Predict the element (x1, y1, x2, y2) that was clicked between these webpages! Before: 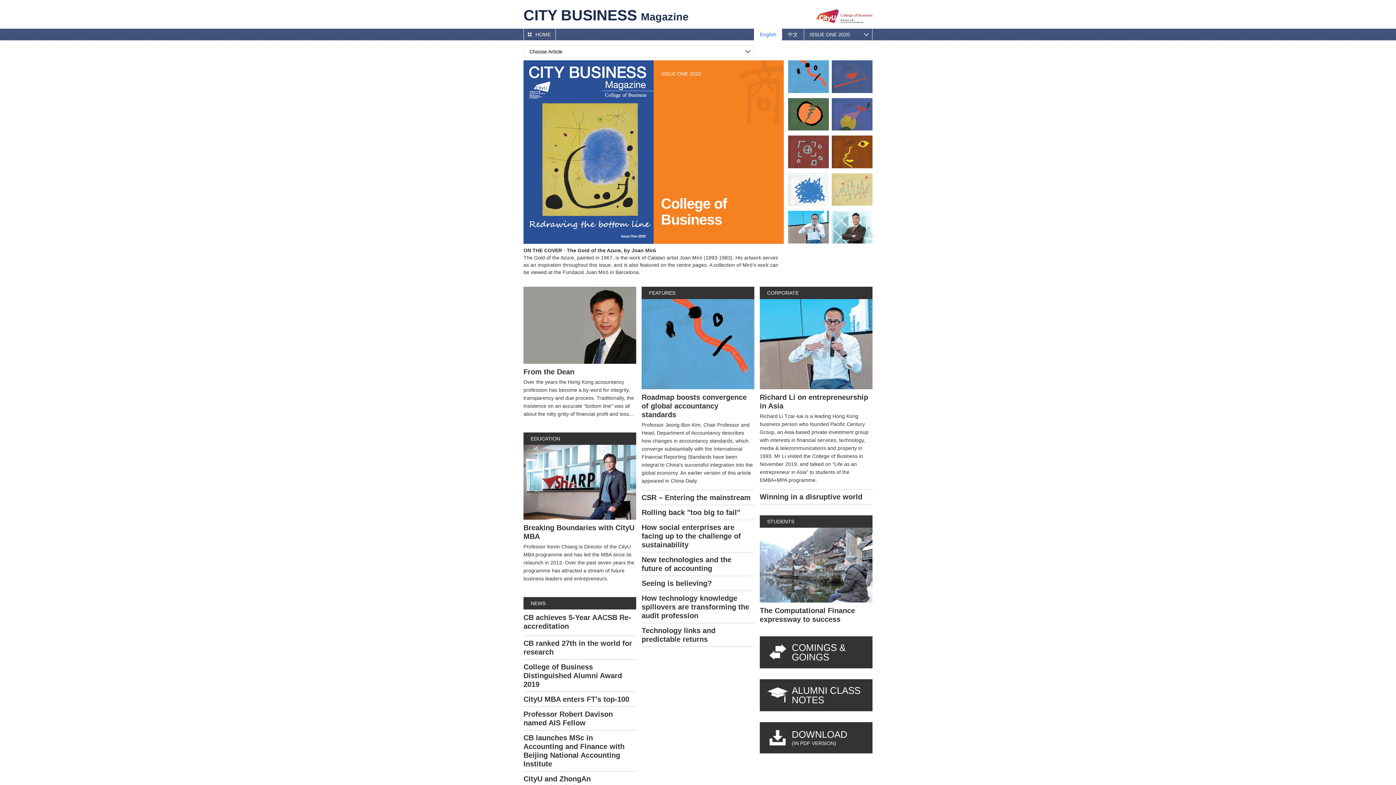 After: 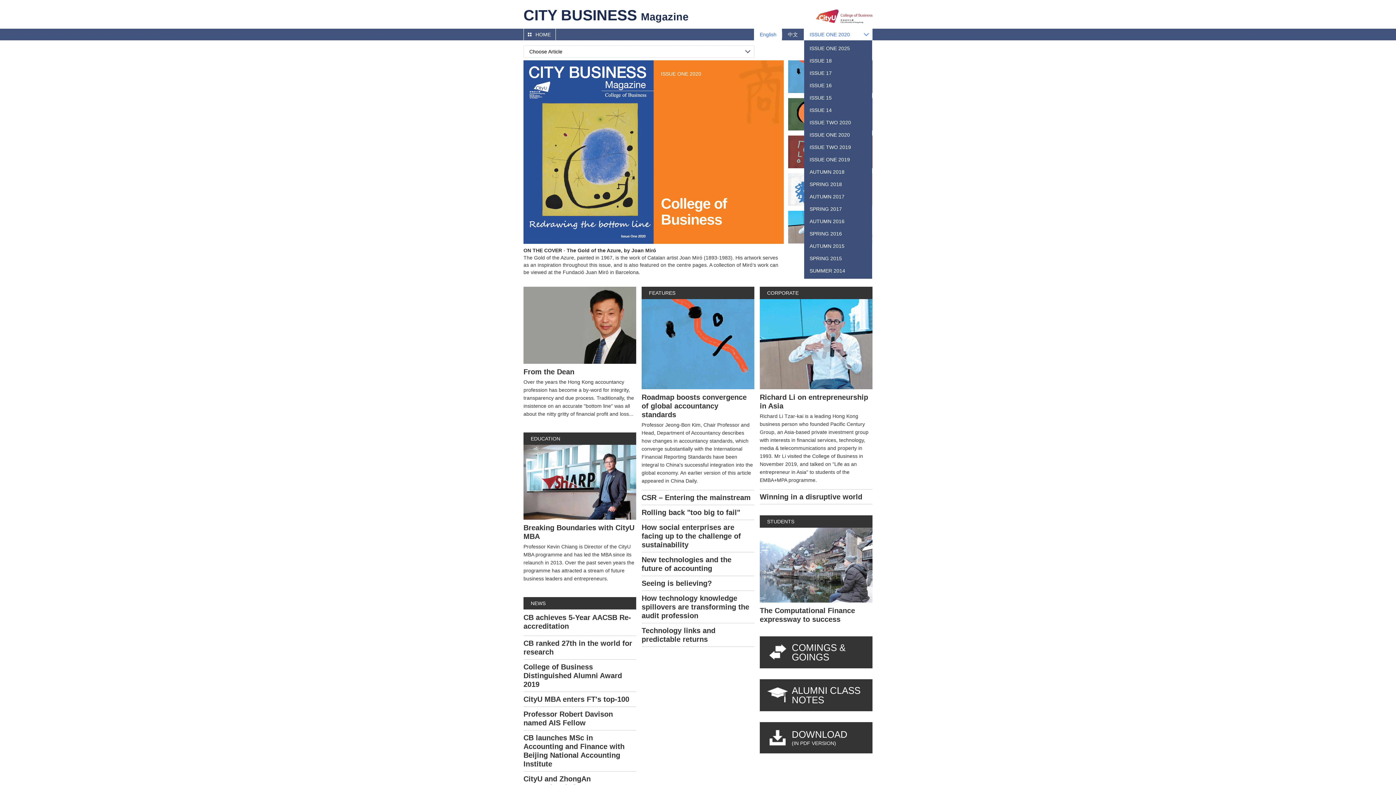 Action: label: ISSUE ONE 2020 bbox: (804, 28, 860, 40)